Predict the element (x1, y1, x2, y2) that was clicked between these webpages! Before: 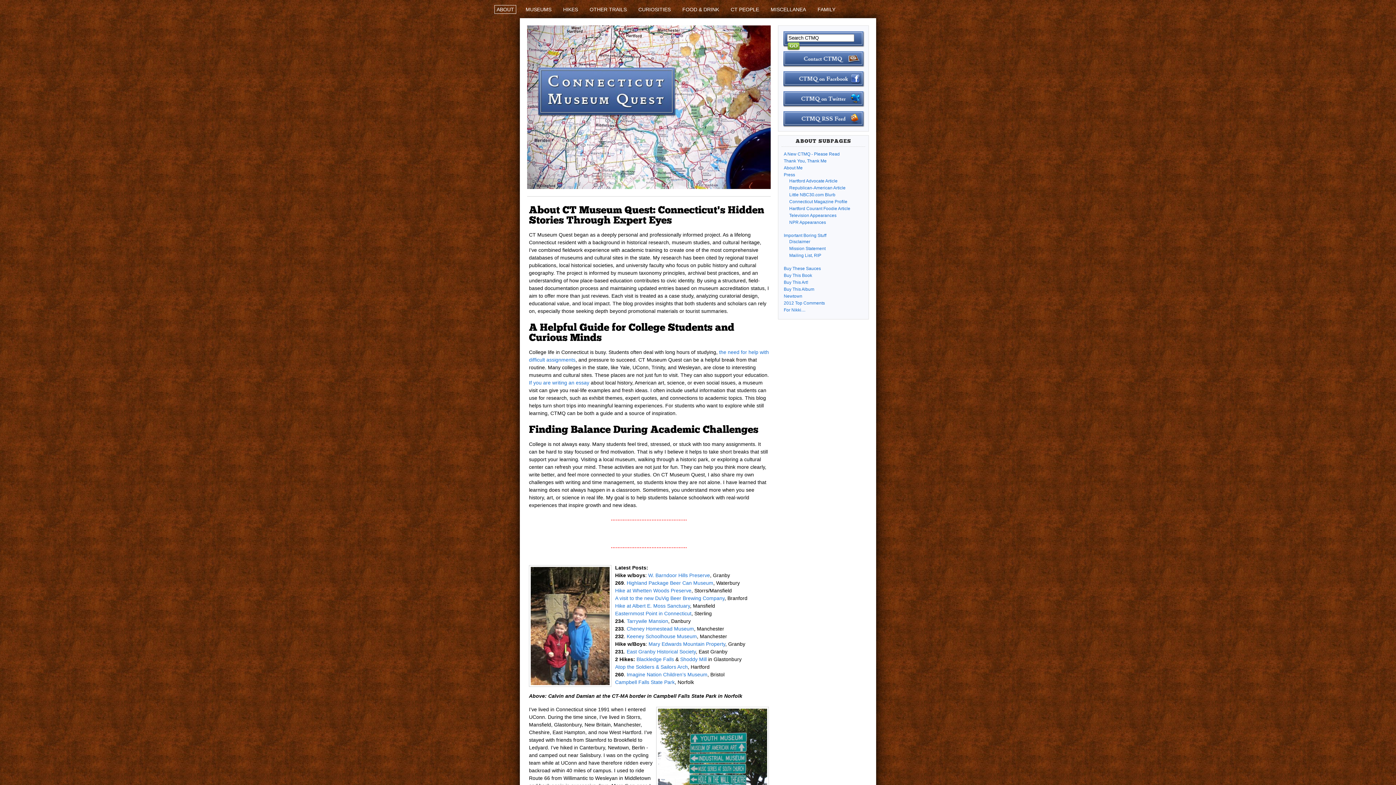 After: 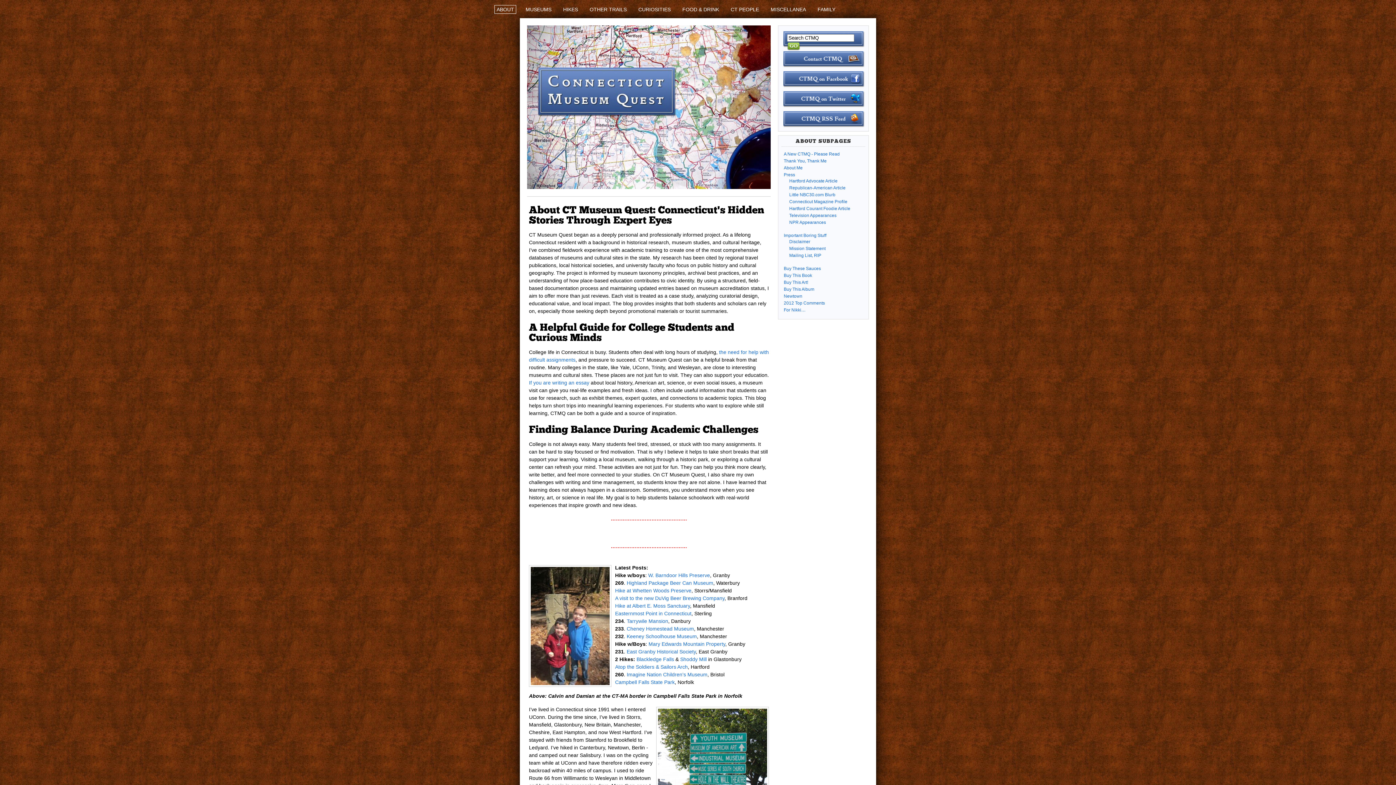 Action: bbox: (789, 253, 821, 258) label: Mailing List, RIP